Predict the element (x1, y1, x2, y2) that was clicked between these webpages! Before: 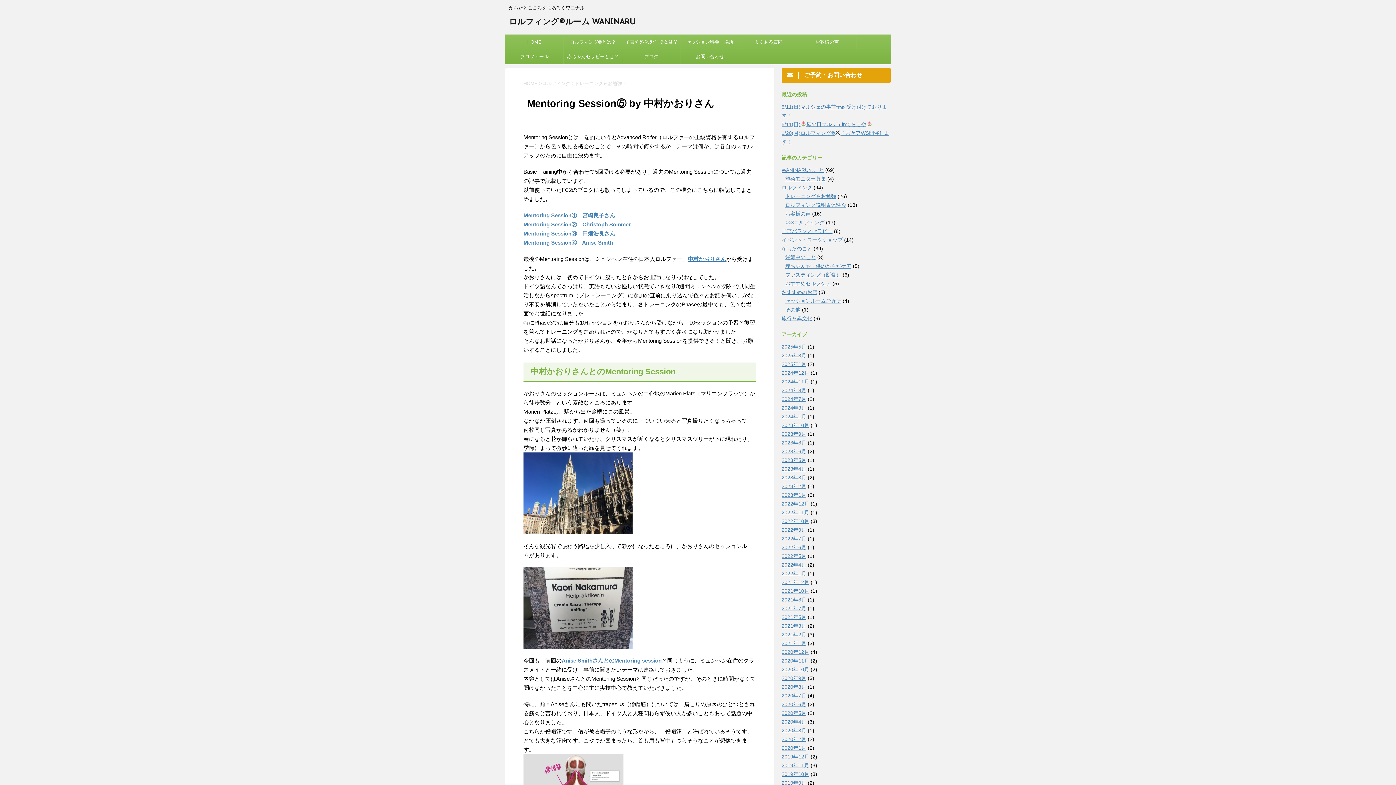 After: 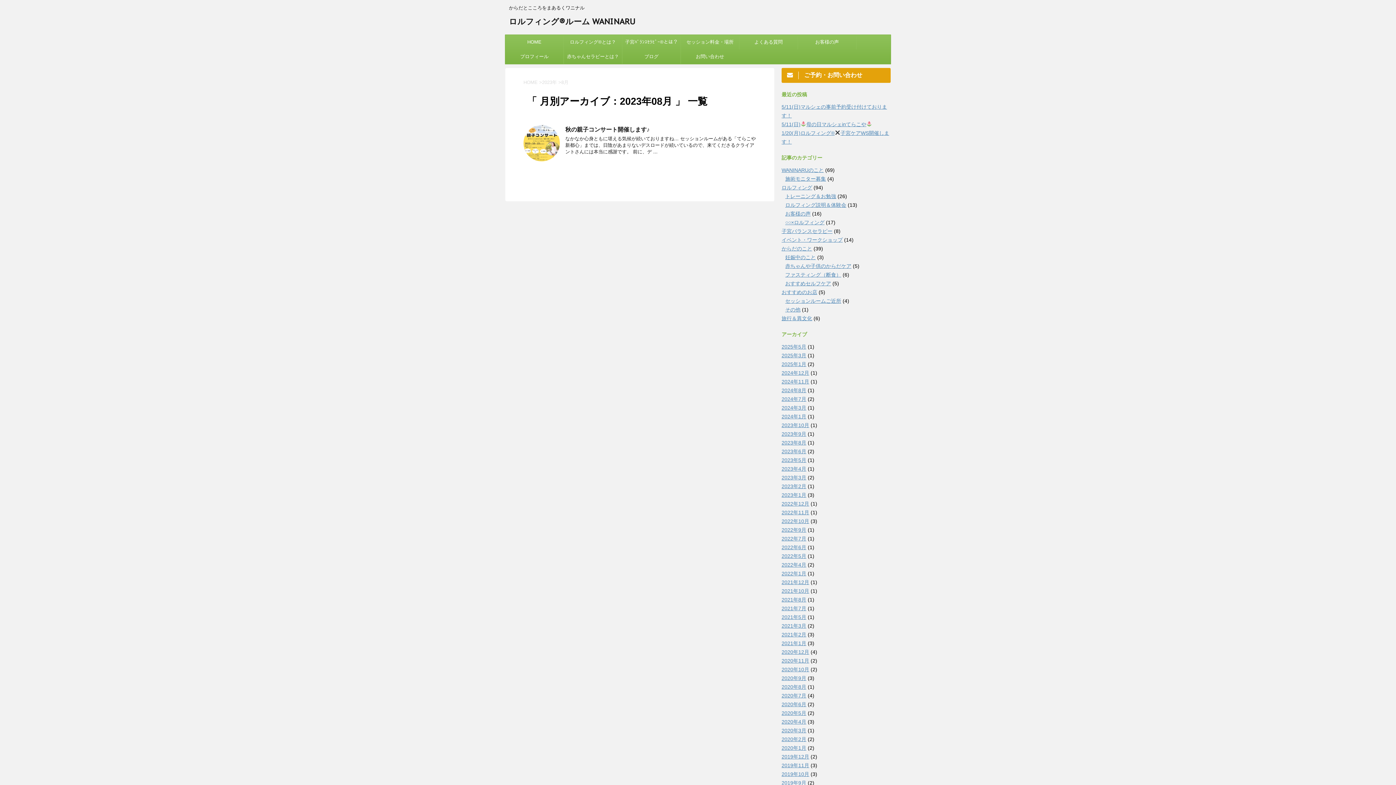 Action: bbox: (781, 440, 806, 445) label: 2023年8月